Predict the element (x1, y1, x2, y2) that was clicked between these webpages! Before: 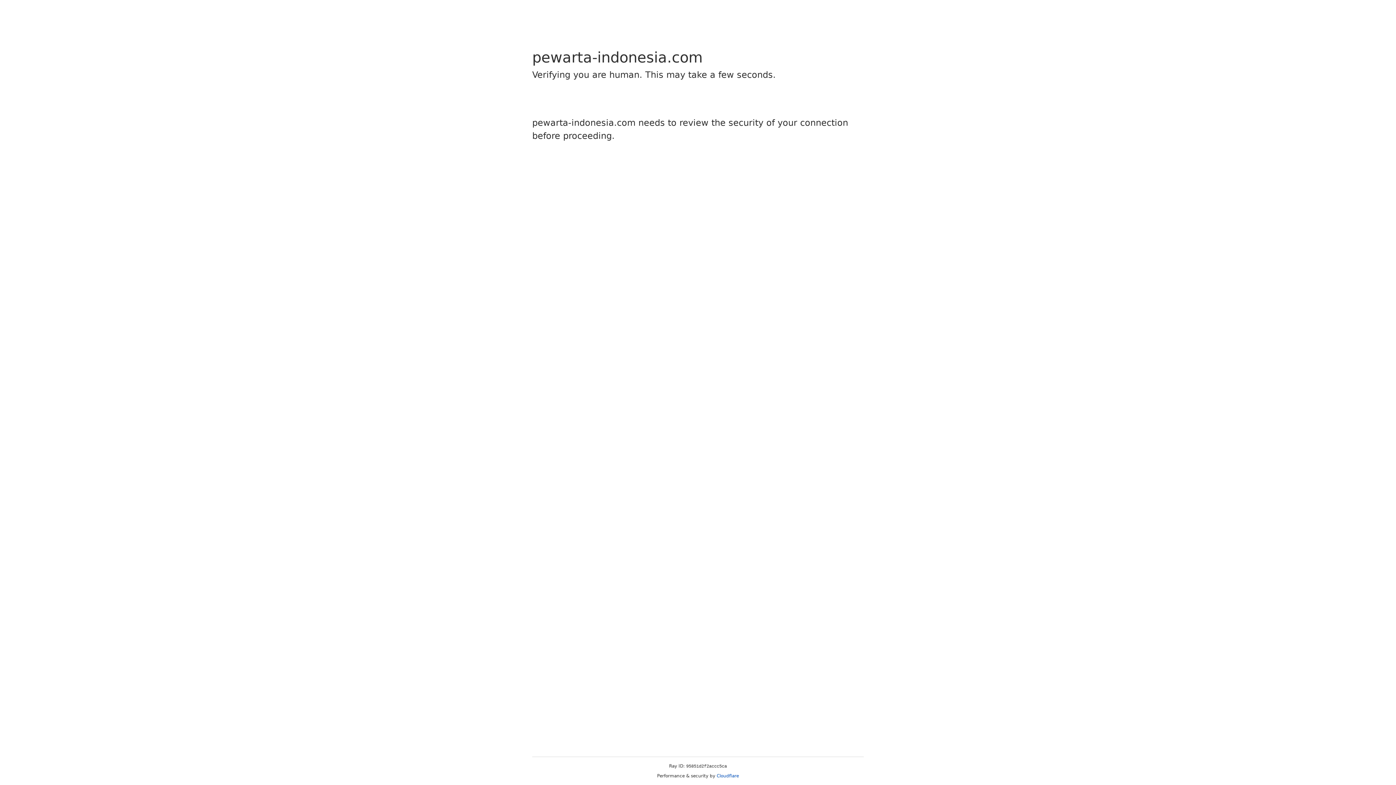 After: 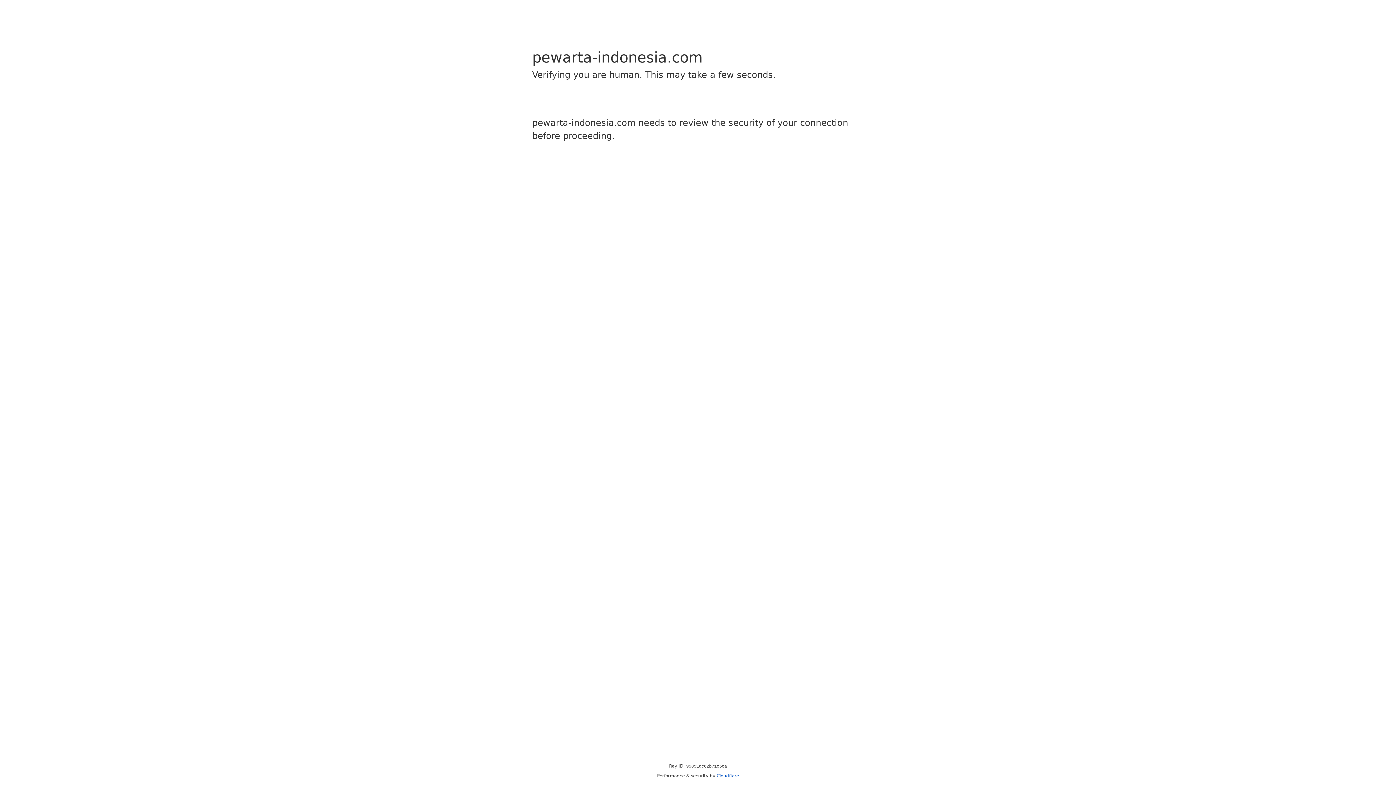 Action: label: Cloudflare bbox: (716, 773, 739, 778)